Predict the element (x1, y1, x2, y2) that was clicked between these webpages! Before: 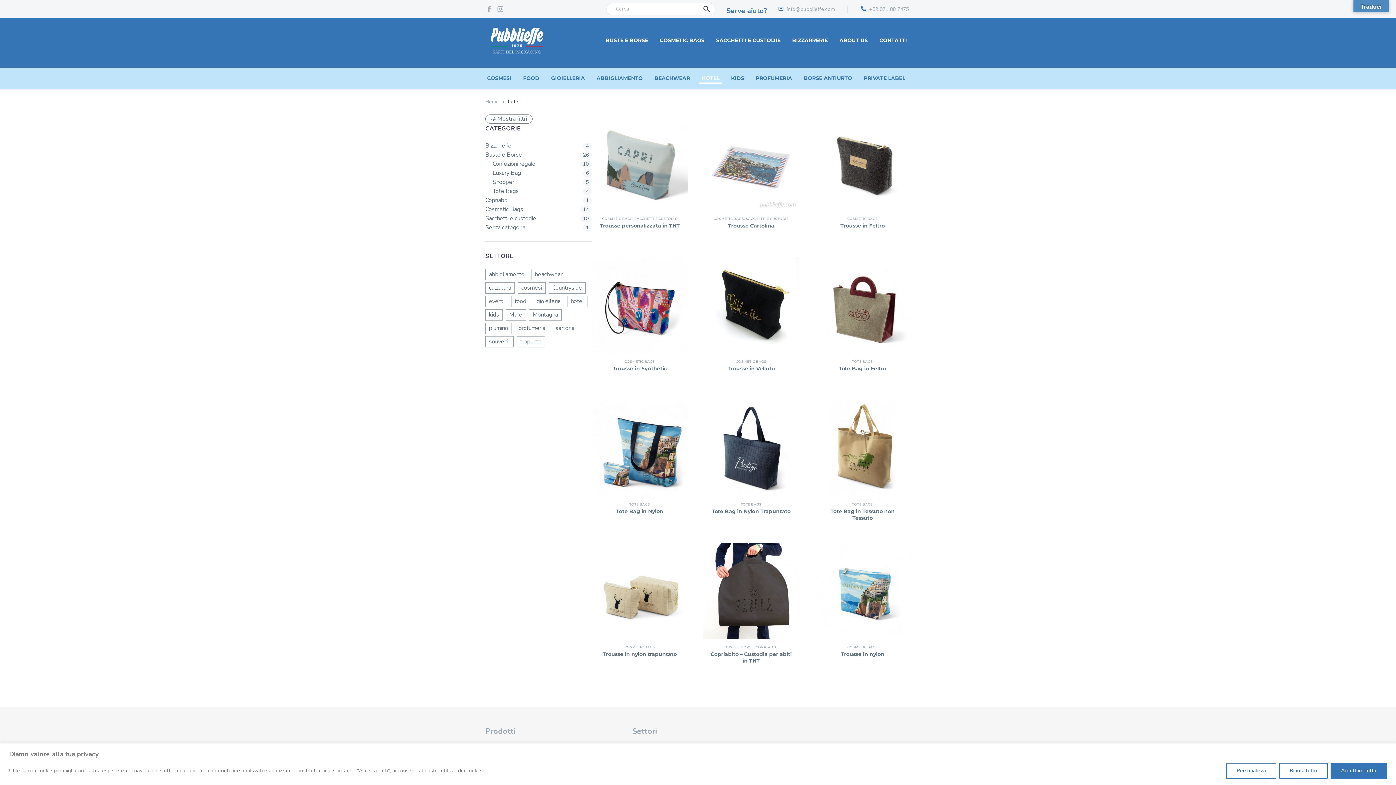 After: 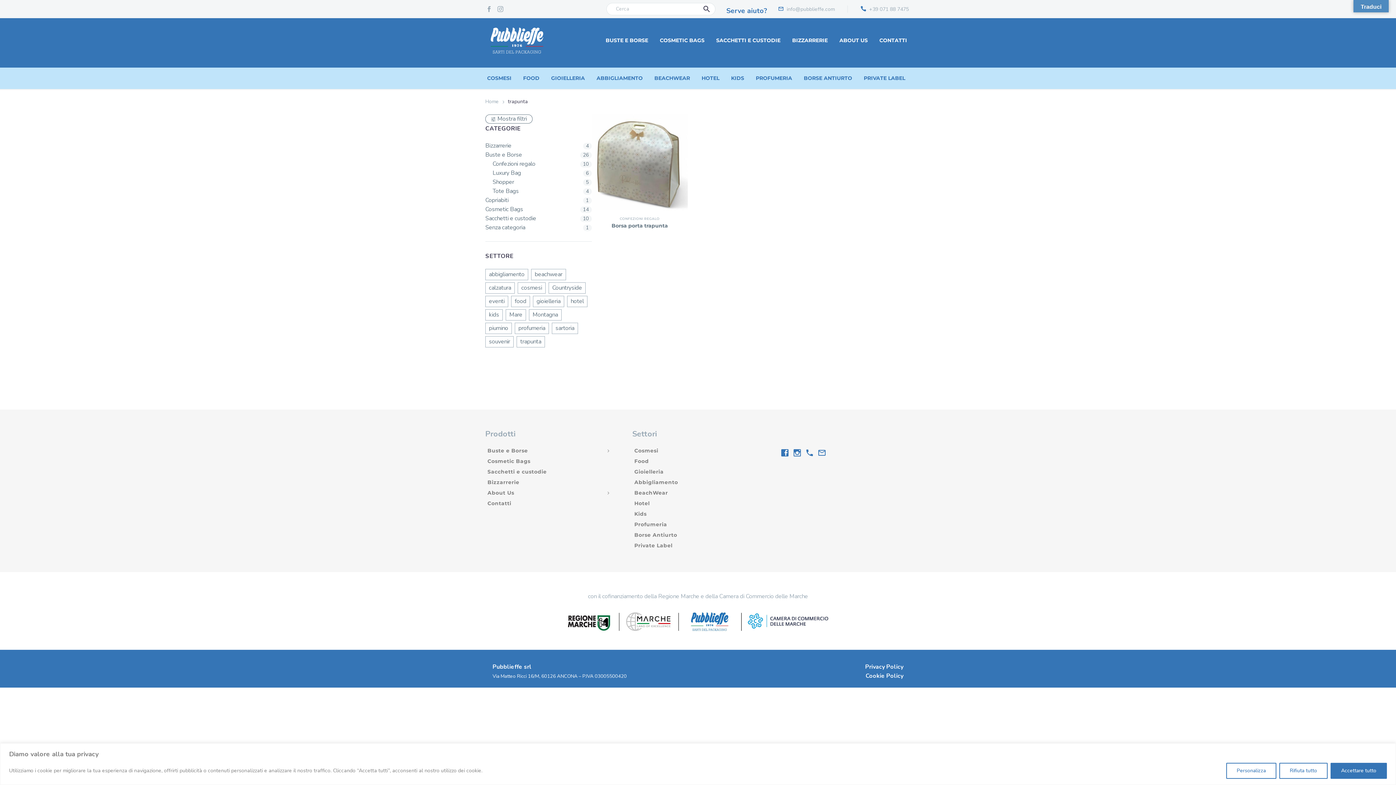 Action: bbox: (516, 336, 545, 347) label: trapunta (1 prodotto)